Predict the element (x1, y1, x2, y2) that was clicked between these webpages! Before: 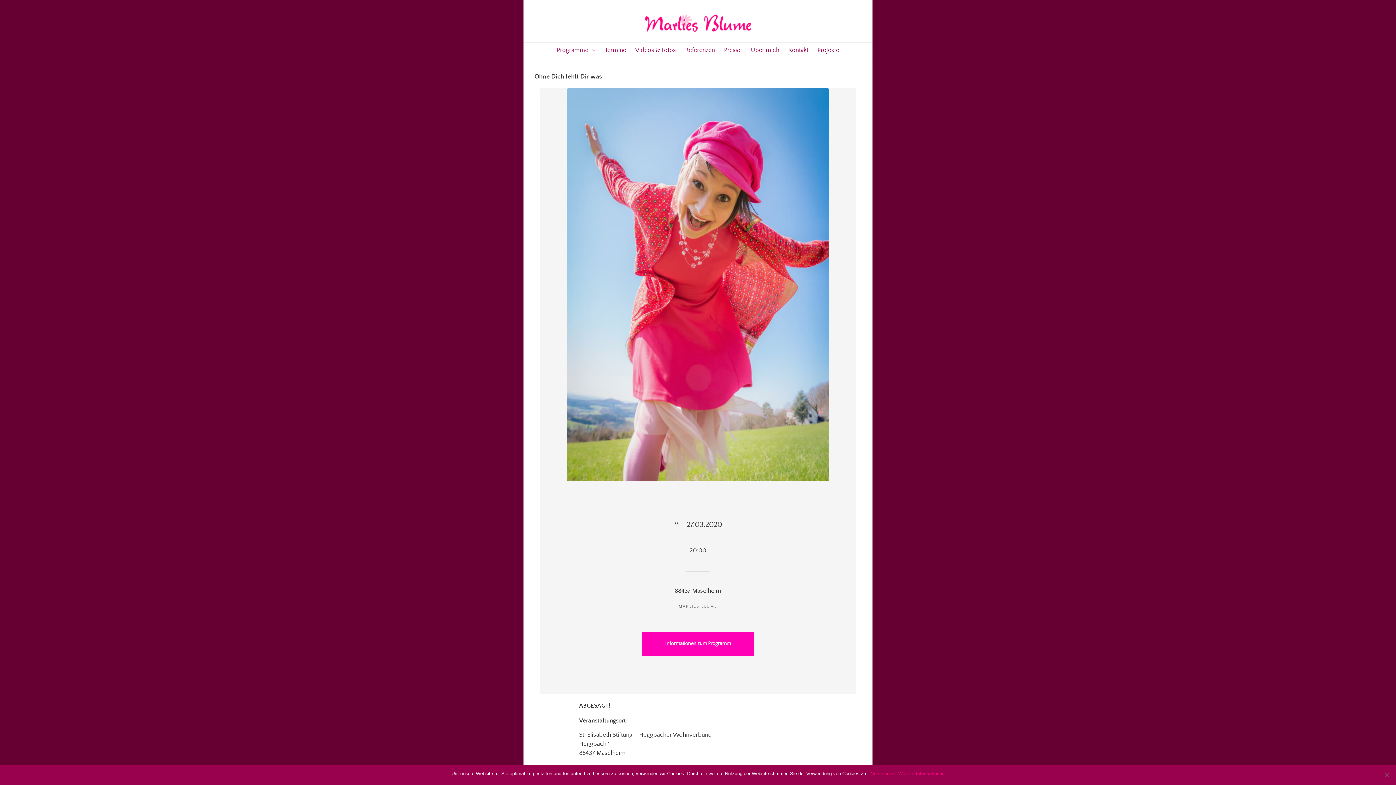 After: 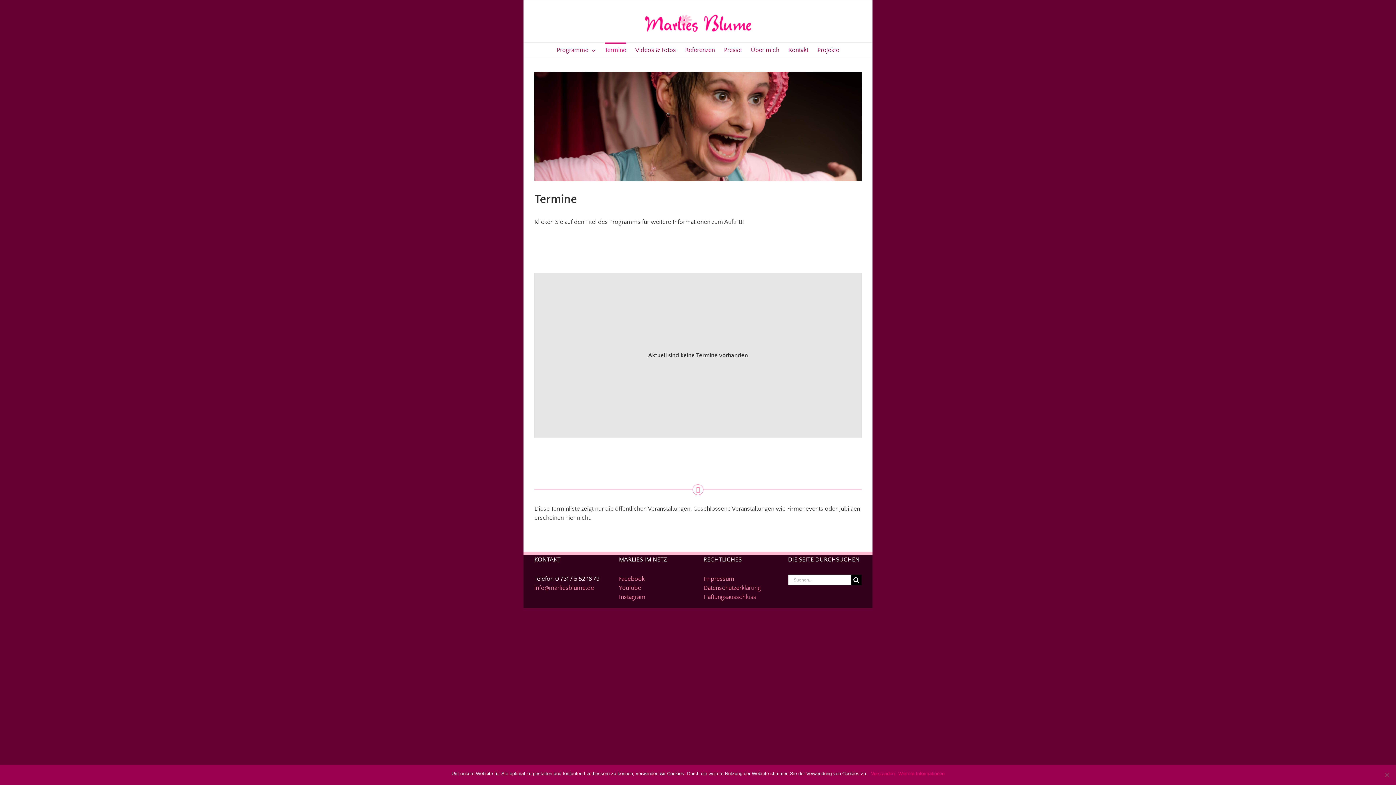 Action: bbox: (604, 42, 626, 57) label: Termine